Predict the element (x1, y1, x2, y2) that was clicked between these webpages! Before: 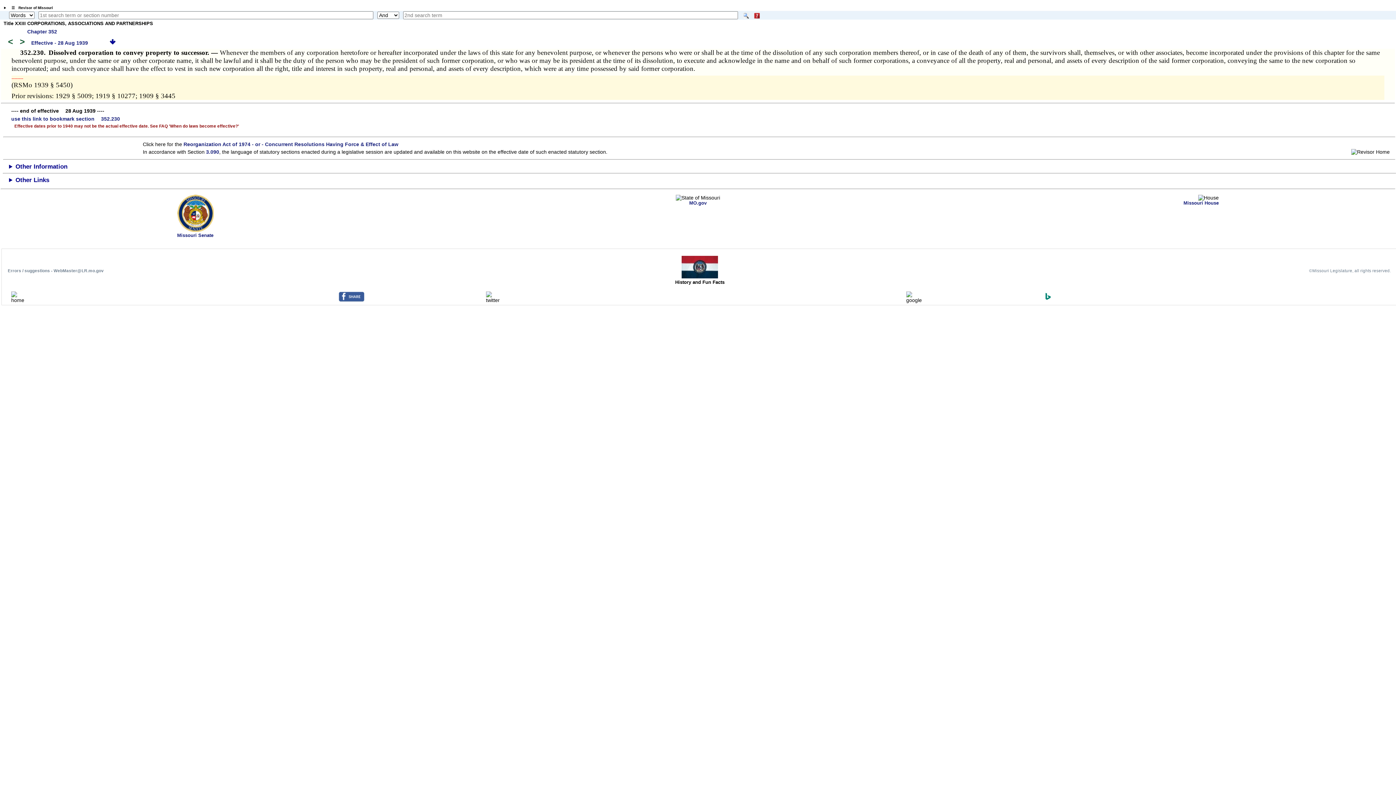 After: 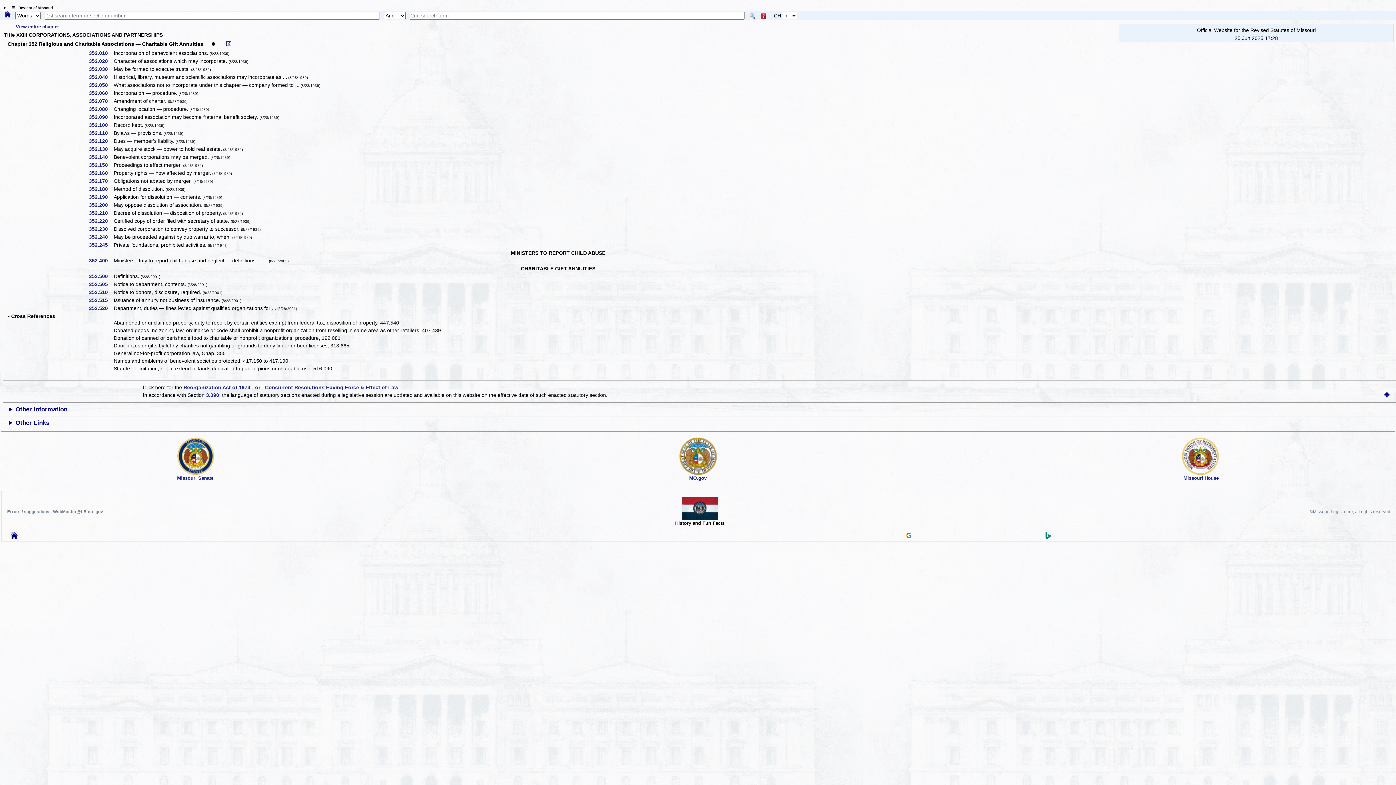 Action: label: Chapter 352 bbox: (27, 28, 57, 34)